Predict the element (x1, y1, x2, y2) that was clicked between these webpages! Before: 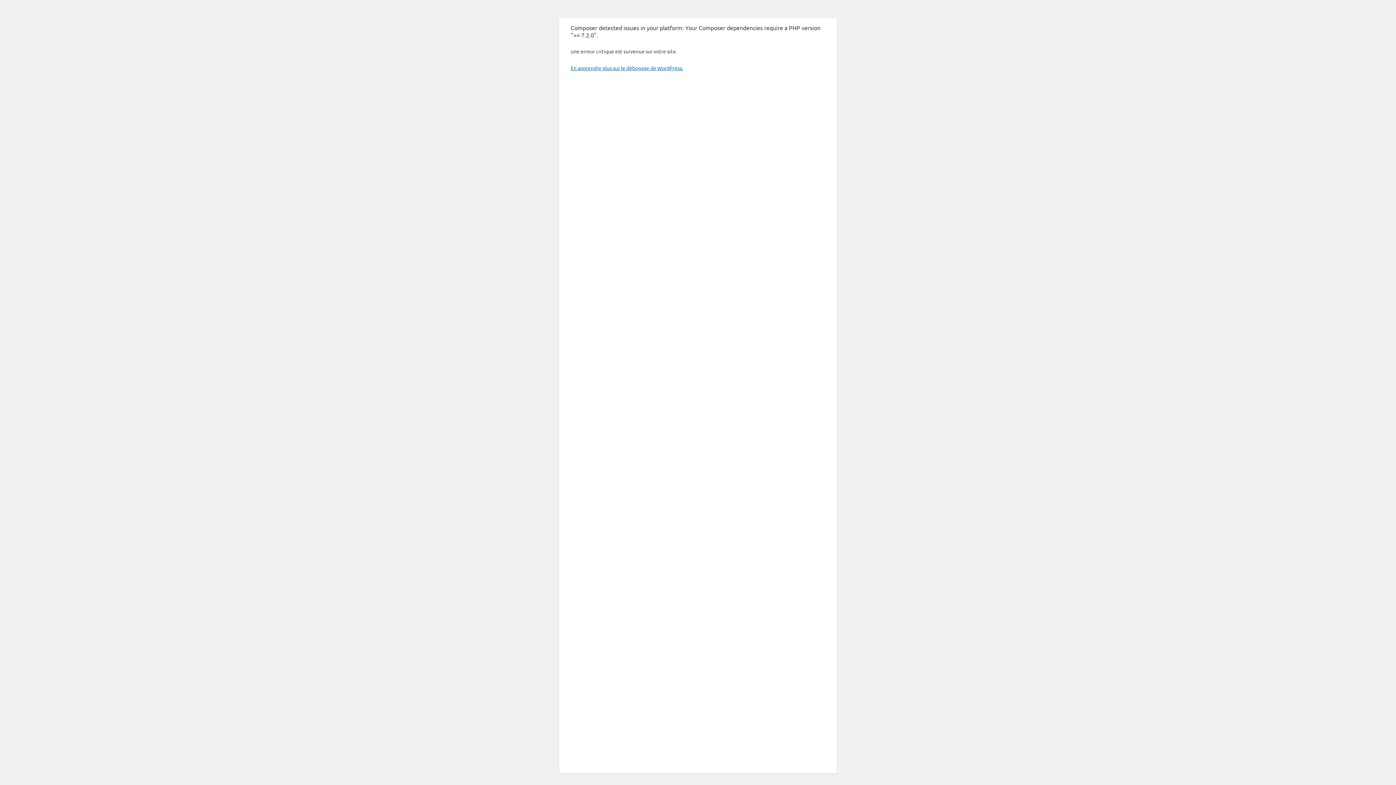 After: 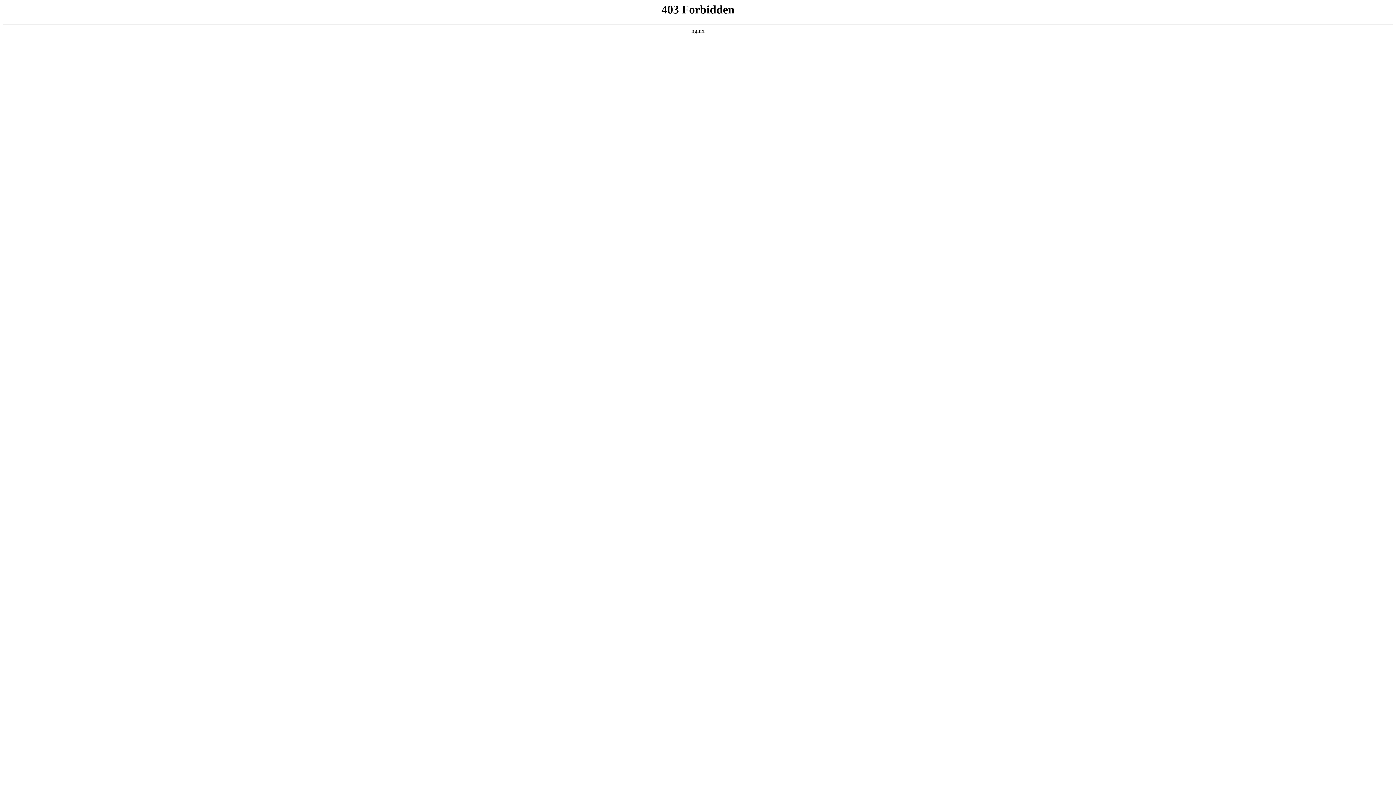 Action: label: En apprendre plus sur le débogage de WordPress. bbox: (570, 64, 683, 71)